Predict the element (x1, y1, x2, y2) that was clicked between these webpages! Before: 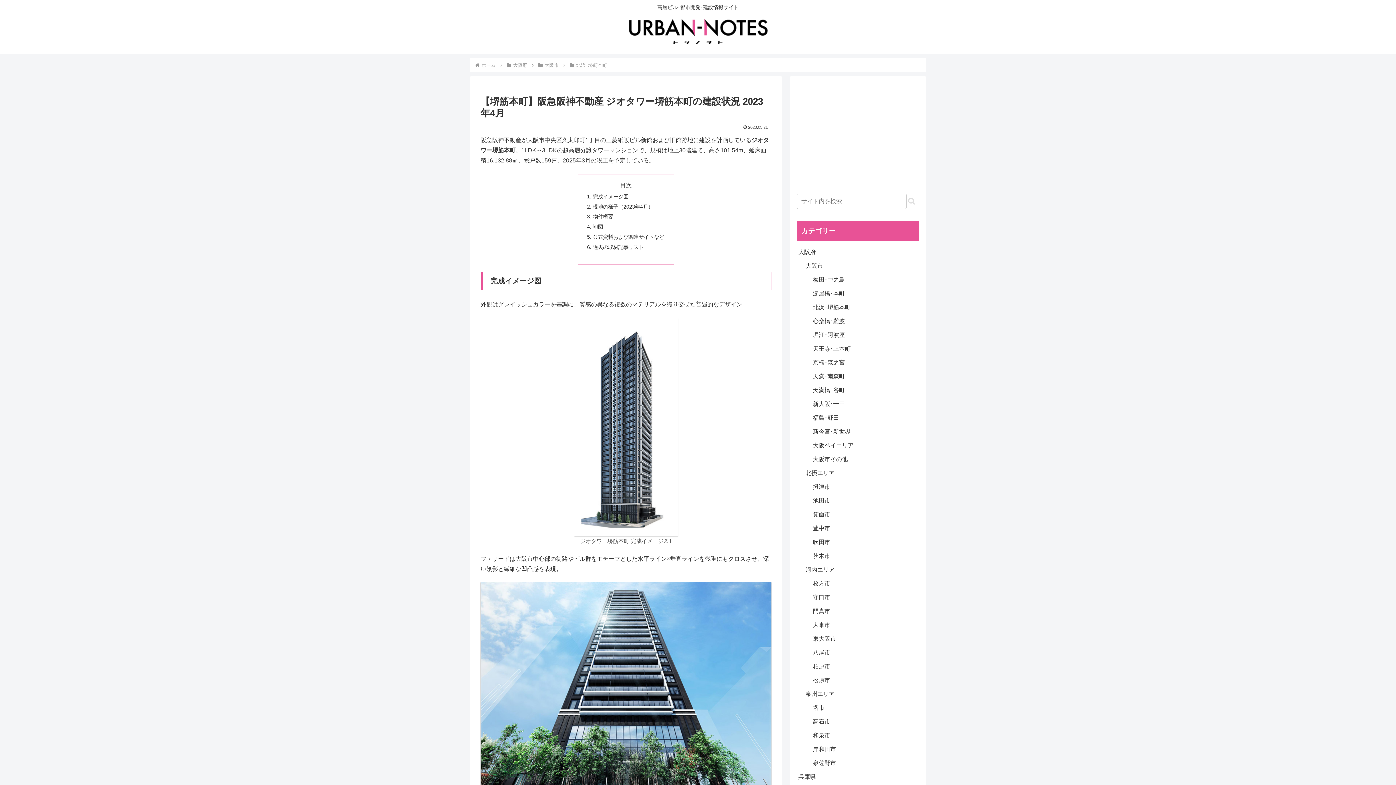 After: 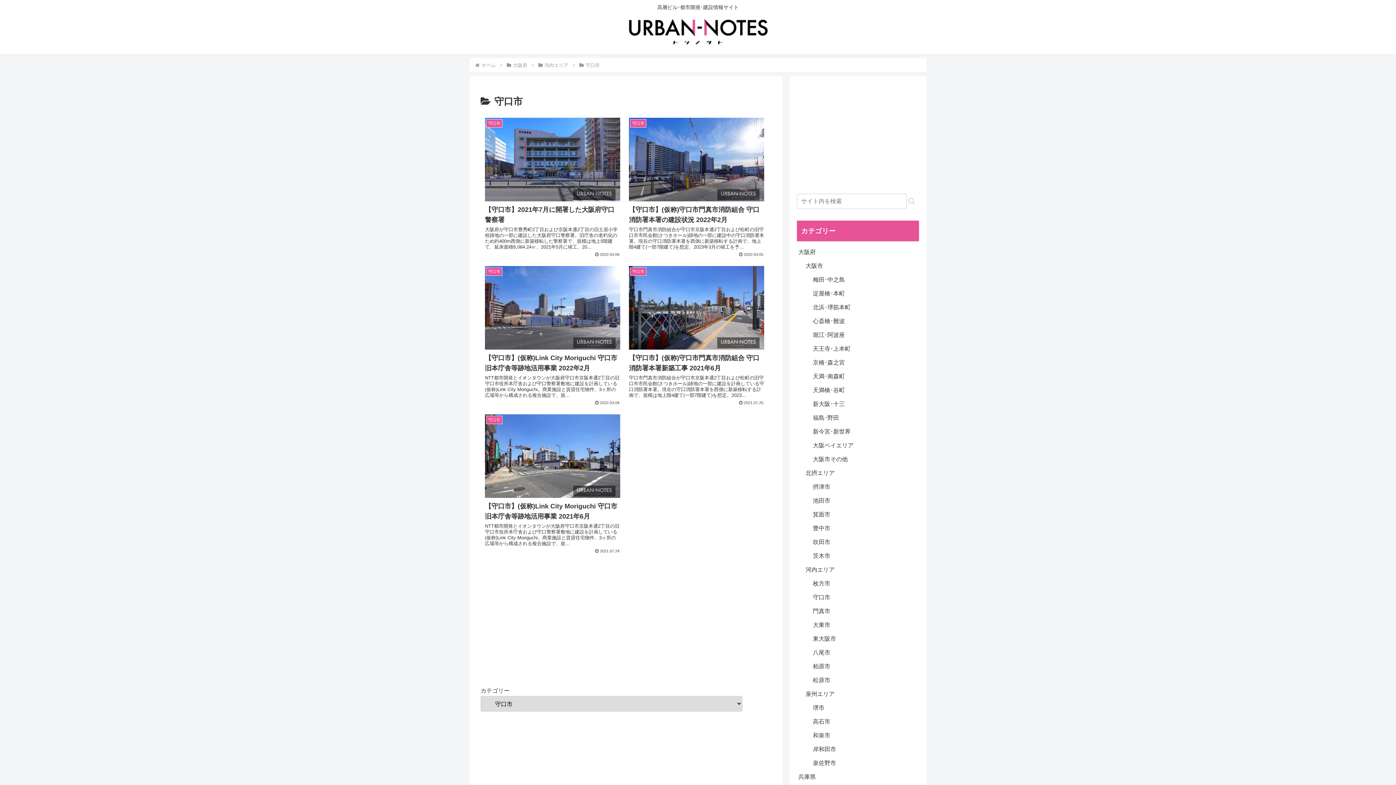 Action: label: 守口市 bbox: (811, 592, 919, 606)